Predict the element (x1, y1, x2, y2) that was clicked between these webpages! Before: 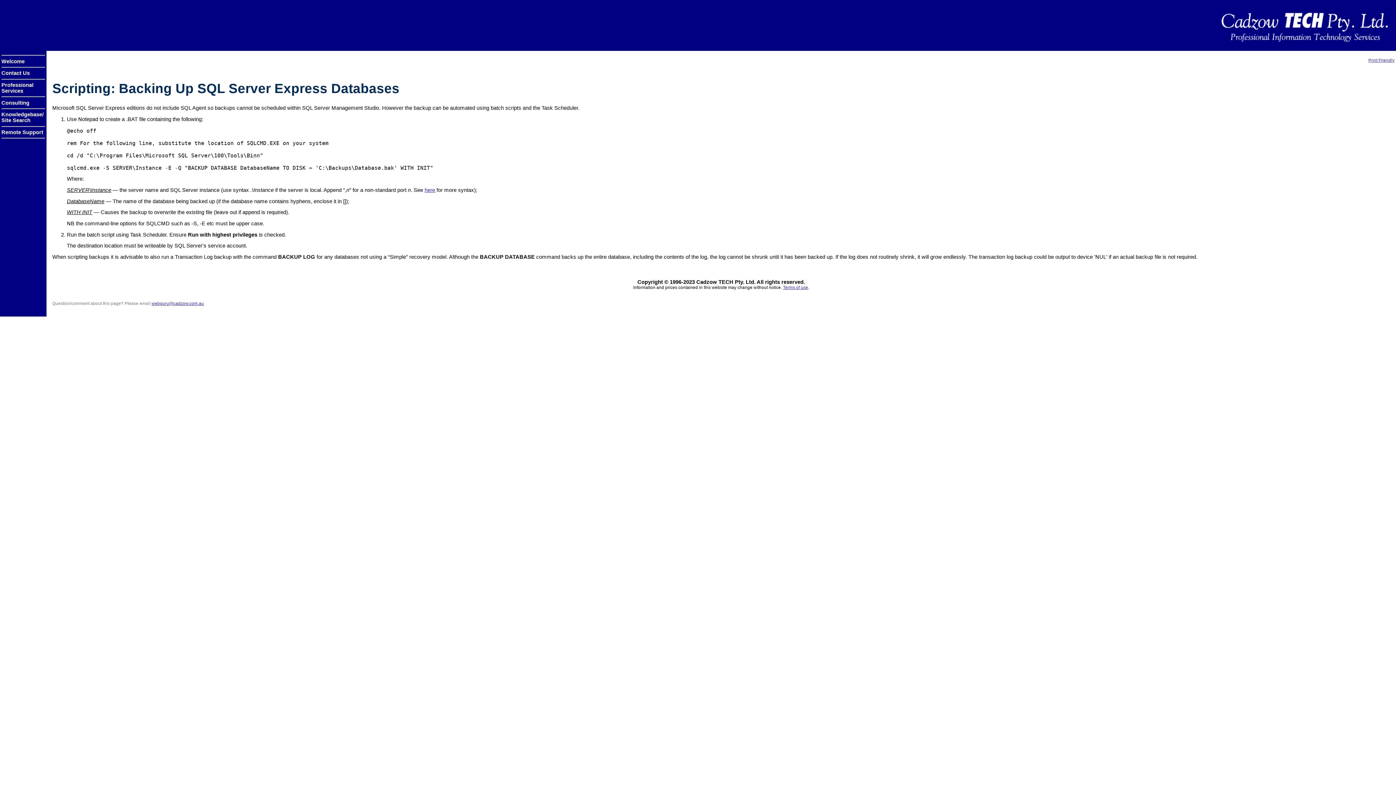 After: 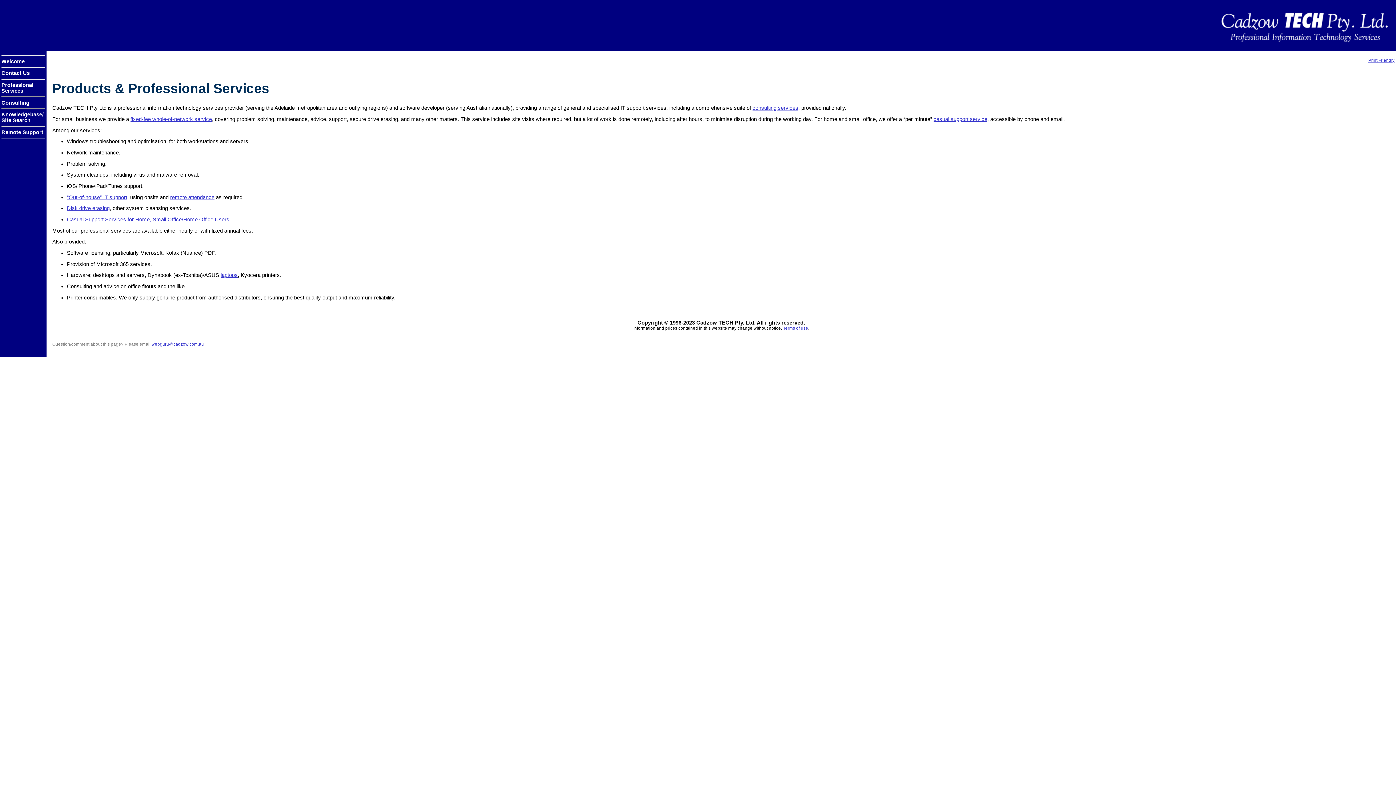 Action: label: Professional
Services bbox: (1, 82, 33, 93)